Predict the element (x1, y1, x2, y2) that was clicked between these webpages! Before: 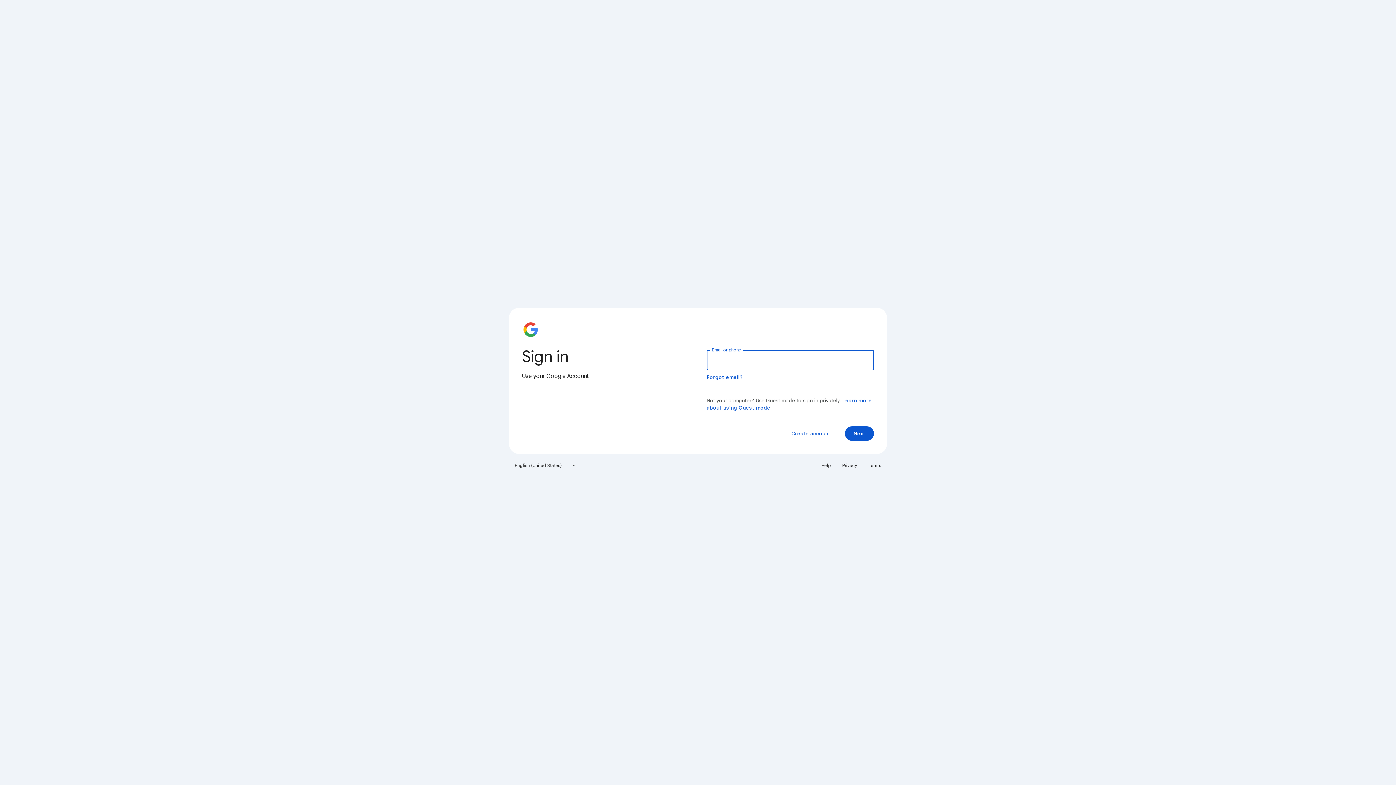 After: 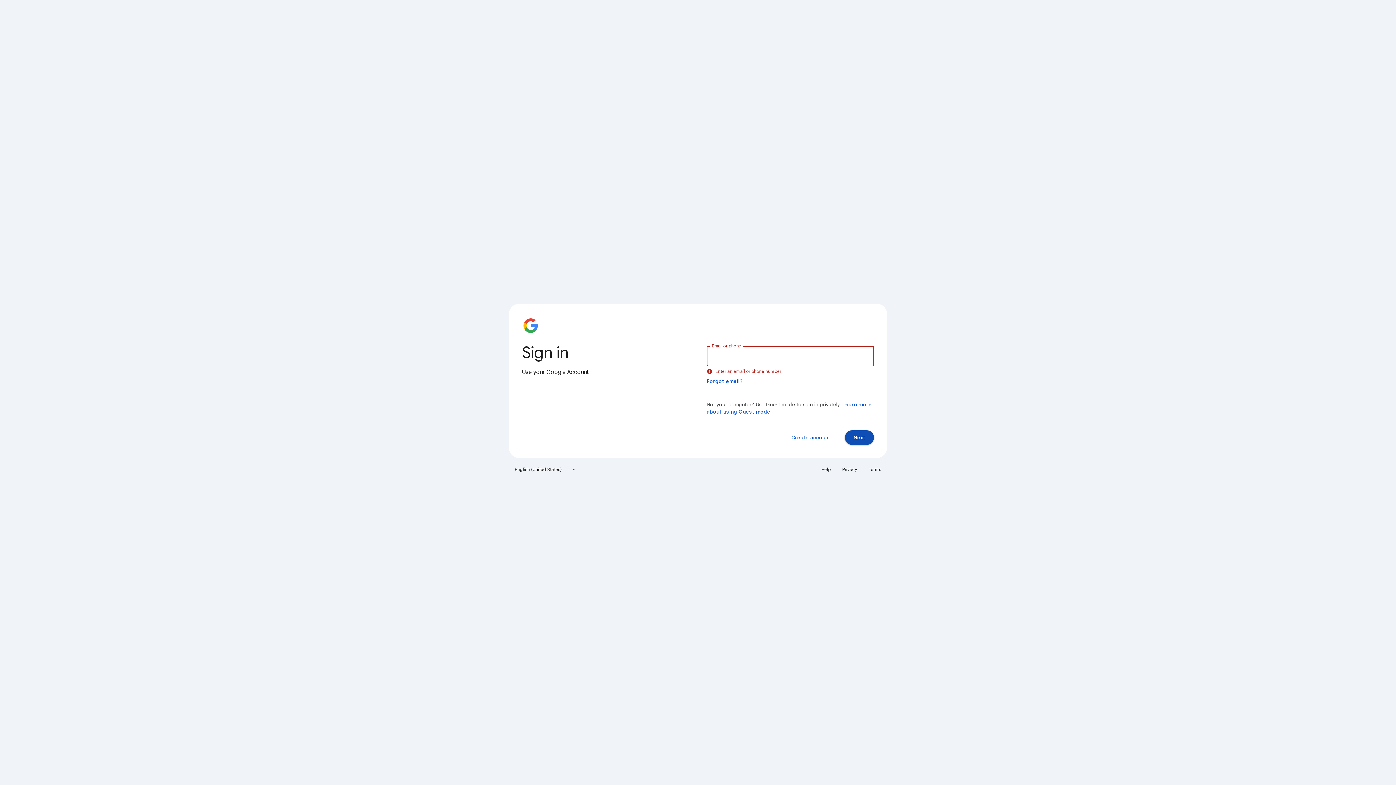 Action: label: Next bbox: (845, 426, 874, 441)